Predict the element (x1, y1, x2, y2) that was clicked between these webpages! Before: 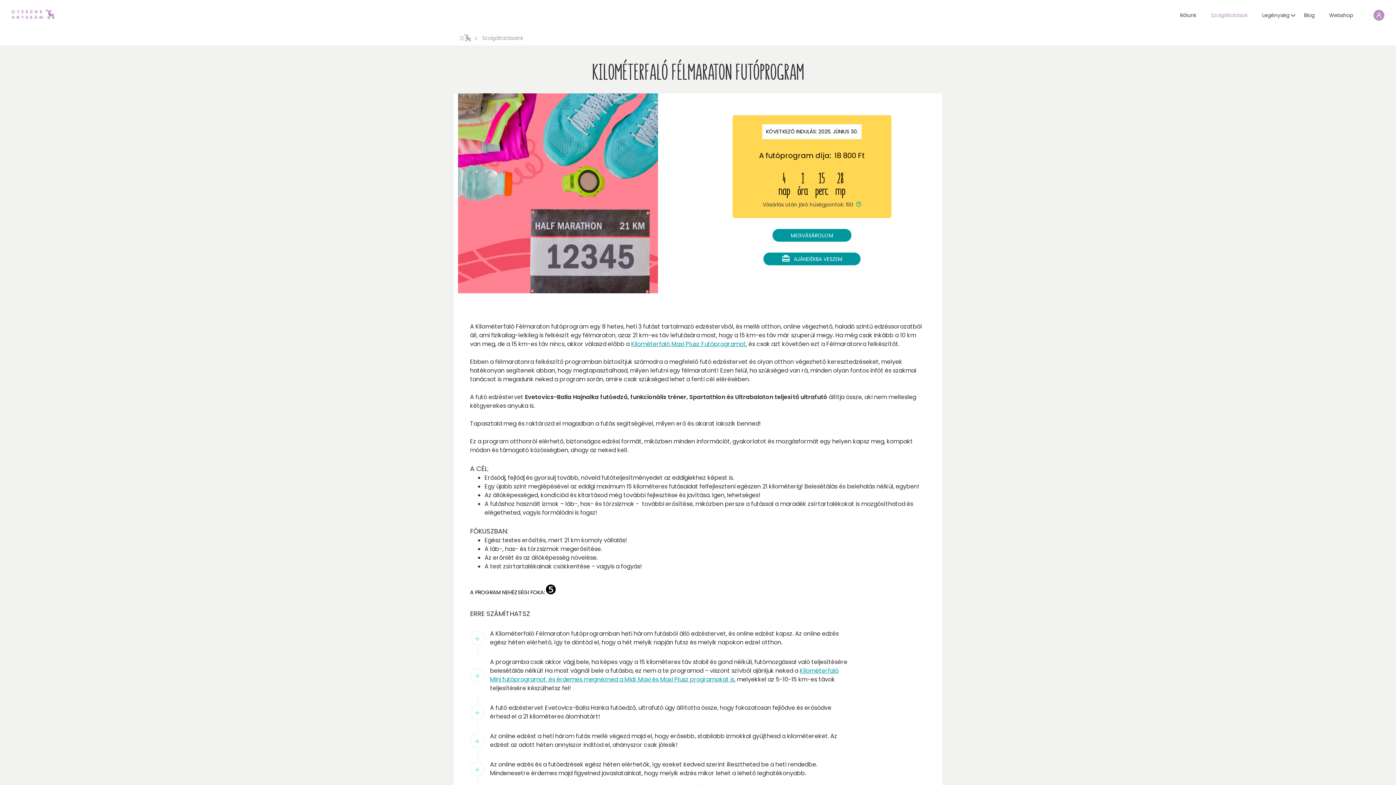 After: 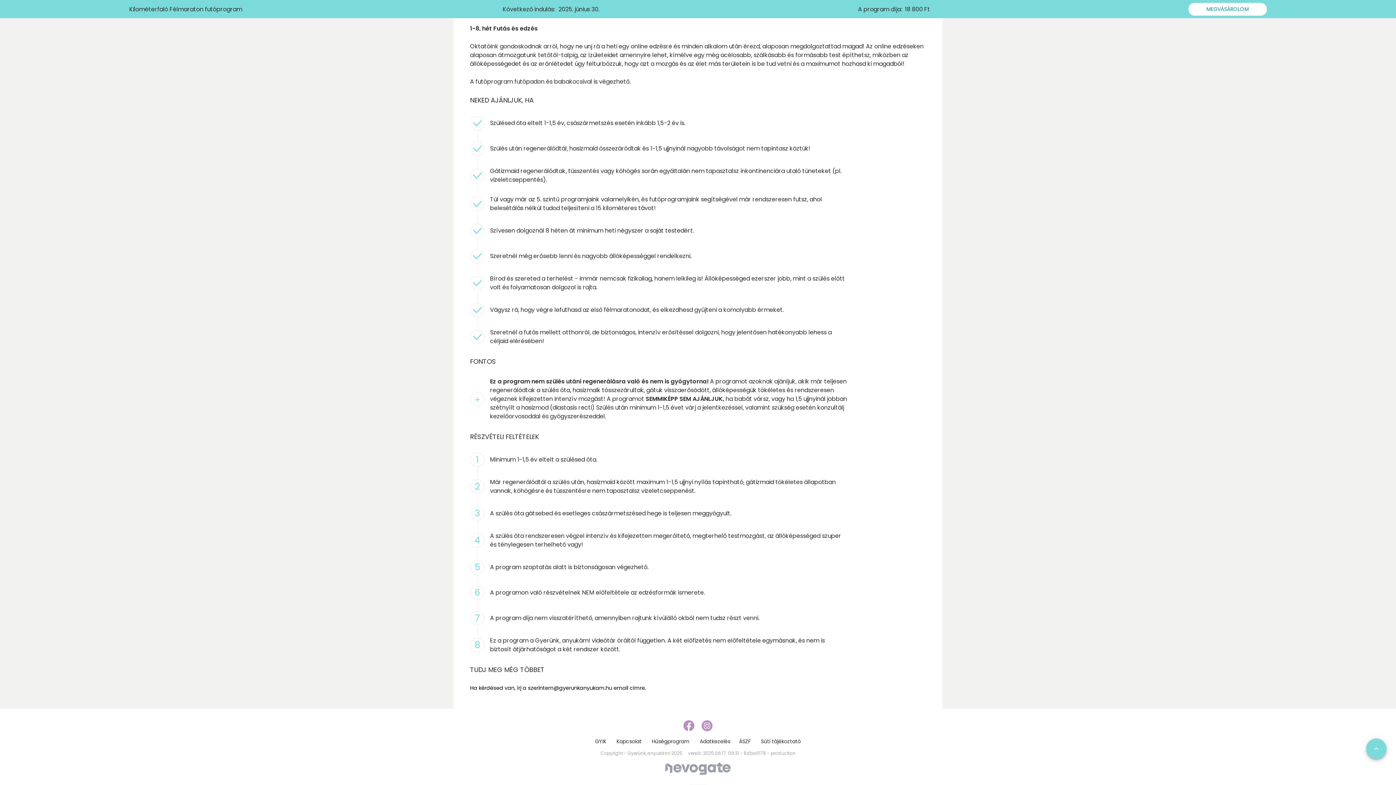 Action: bbox: (698, 72, 715, 80)